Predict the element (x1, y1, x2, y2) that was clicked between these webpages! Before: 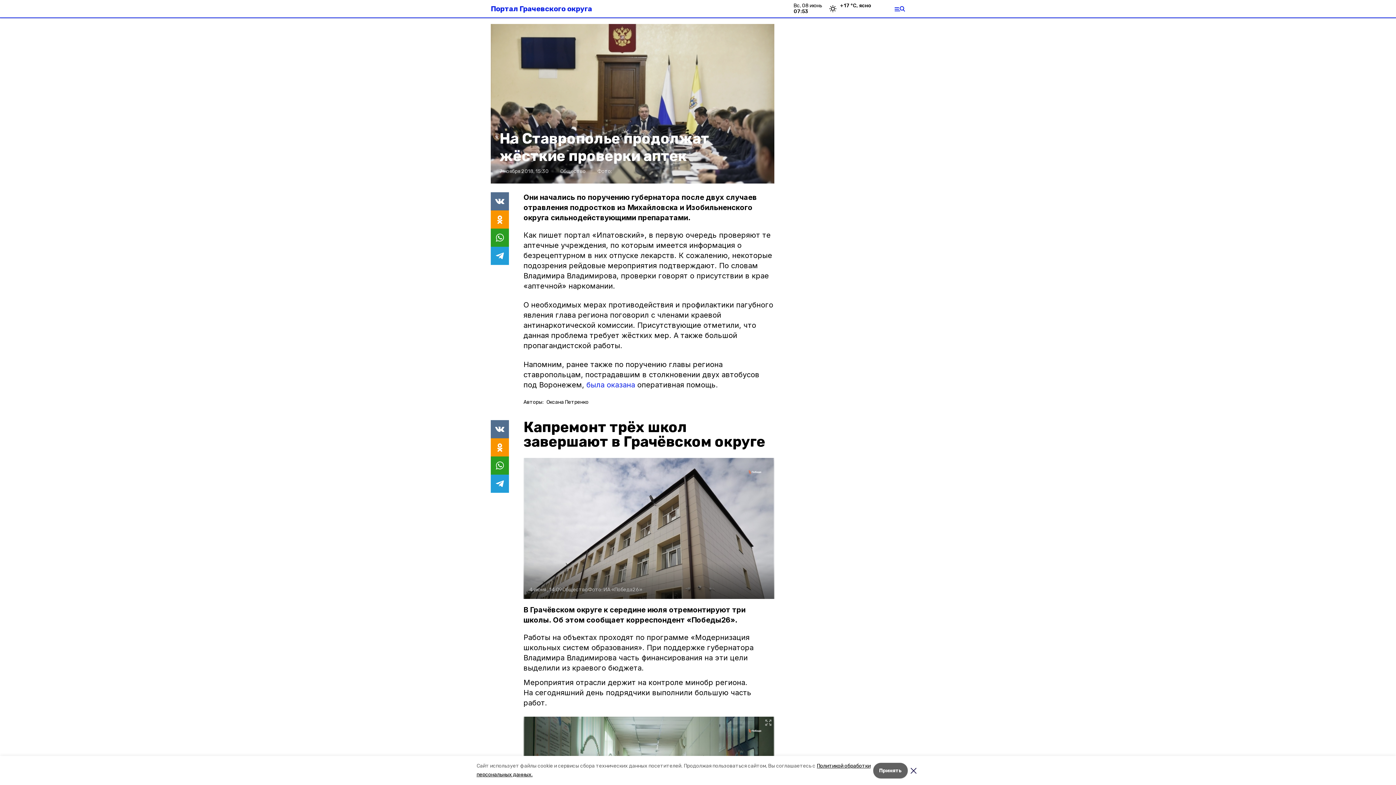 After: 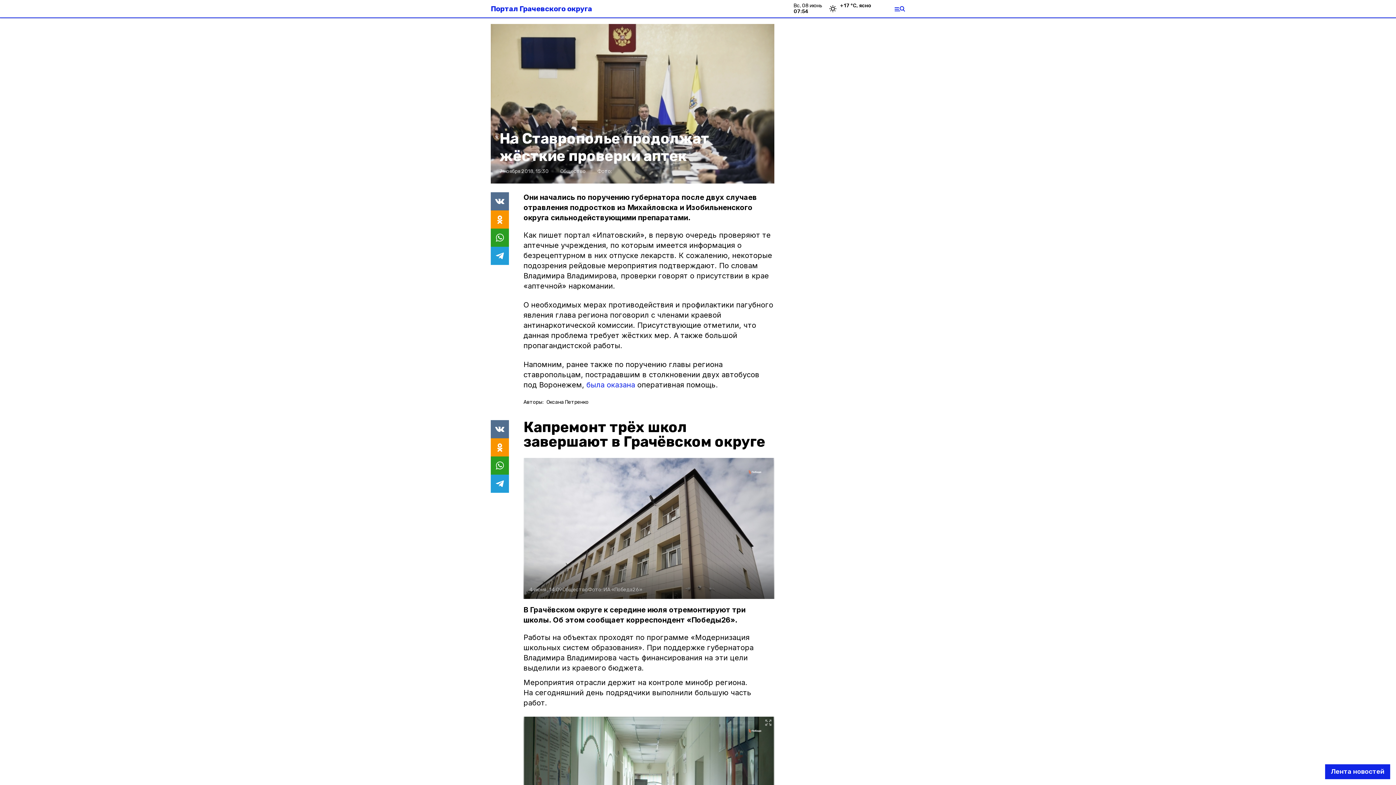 Action: bbox: (873, 763, 908, 778) label: Принять